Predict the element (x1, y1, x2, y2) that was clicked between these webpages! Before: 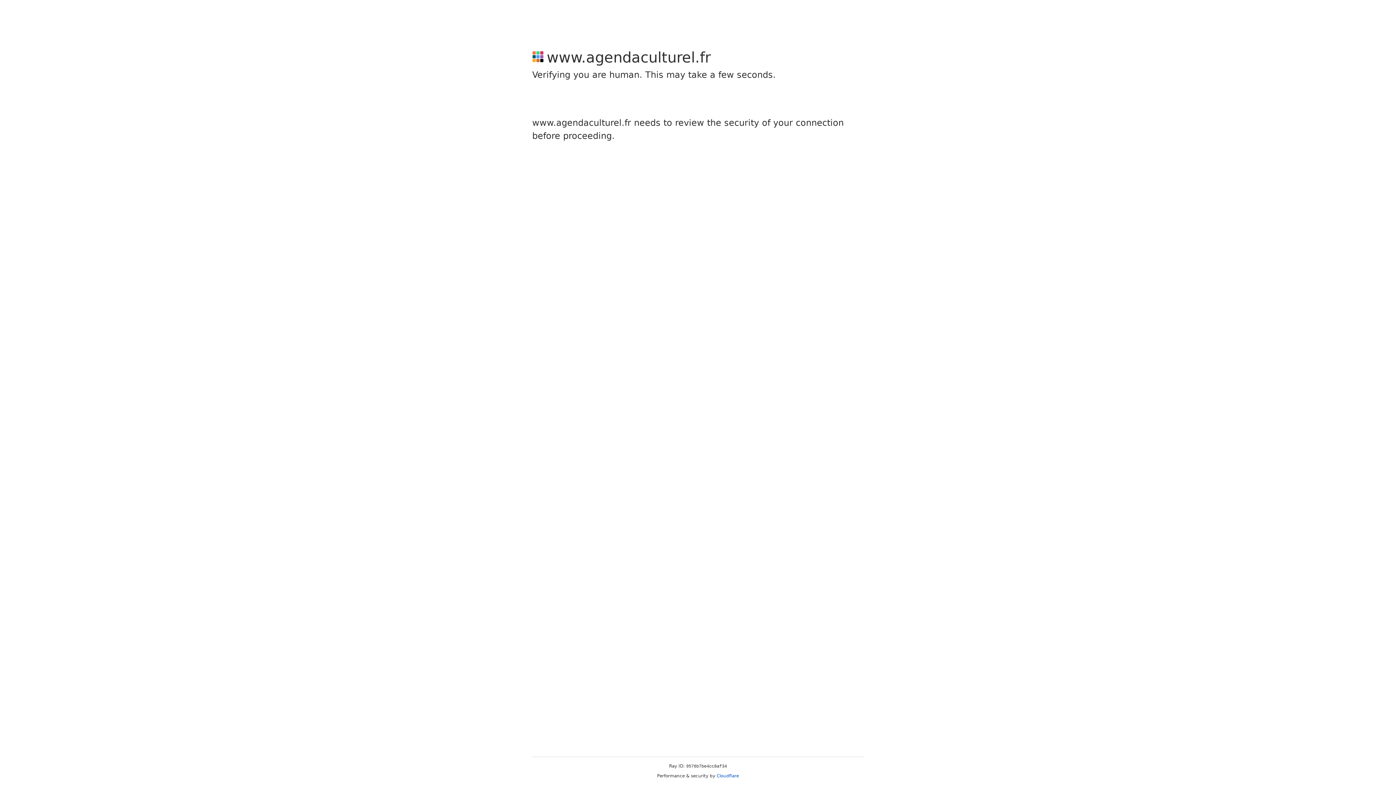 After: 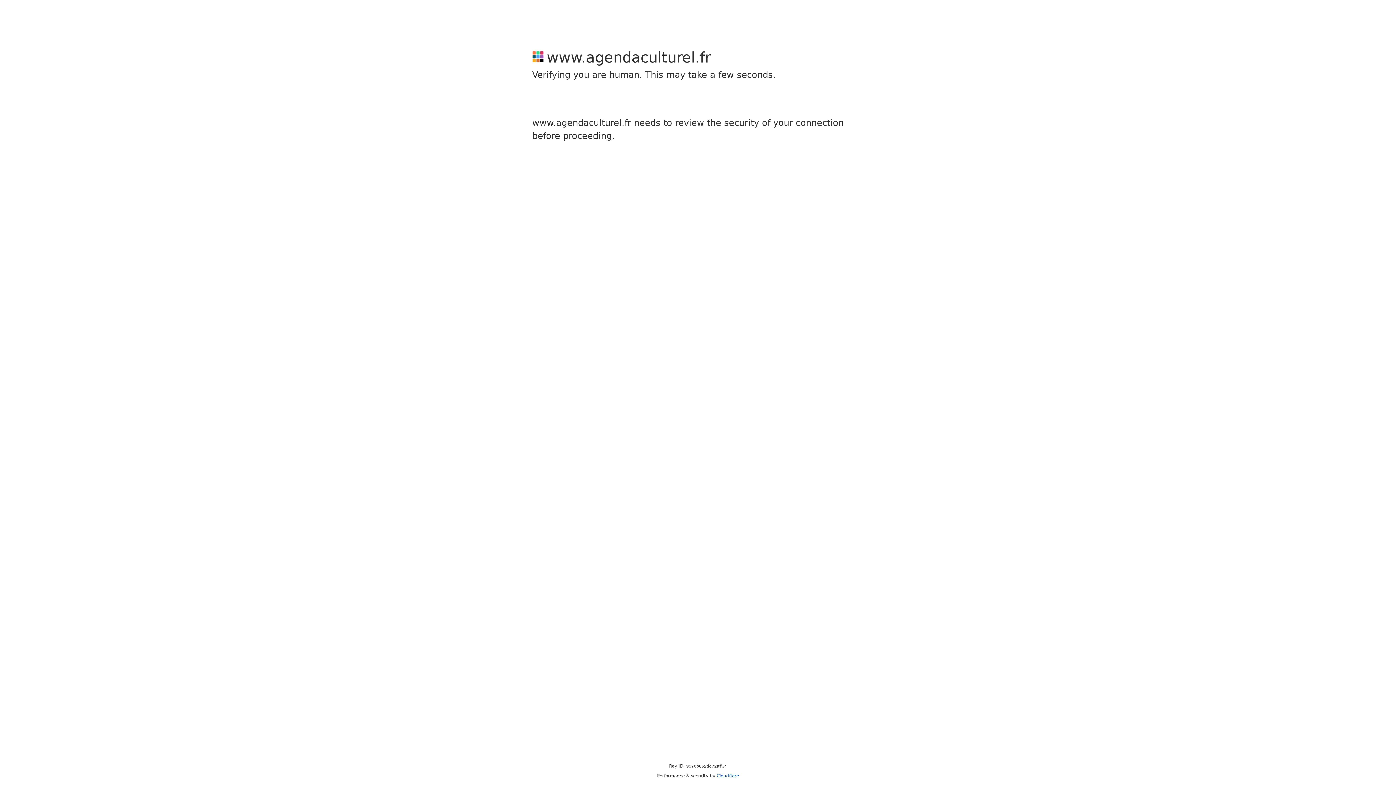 Action: label: Cloudflare bbox: (716, 773, 739, 778)